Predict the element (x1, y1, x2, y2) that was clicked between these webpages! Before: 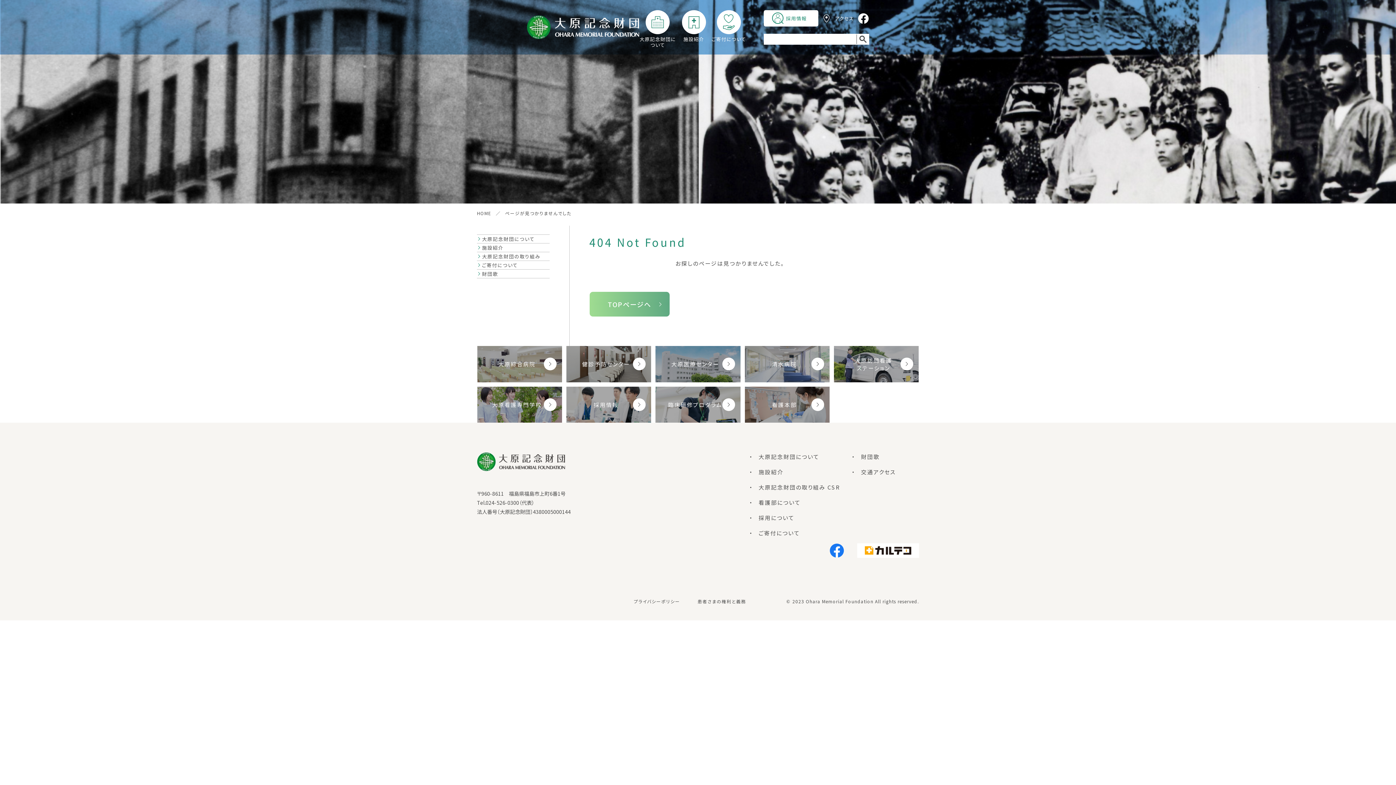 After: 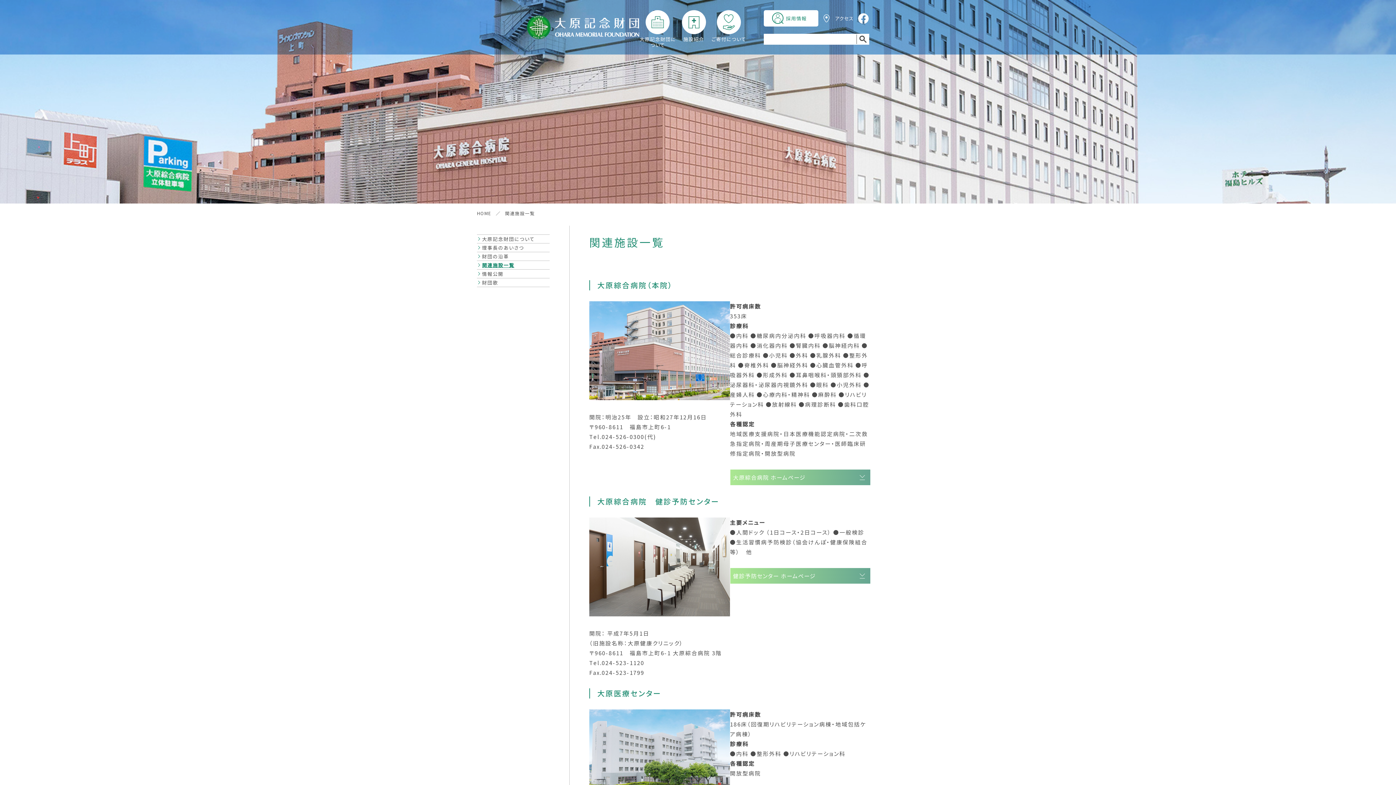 Action: label: 施設紹介 bbox: (477, 243, 549, 252)